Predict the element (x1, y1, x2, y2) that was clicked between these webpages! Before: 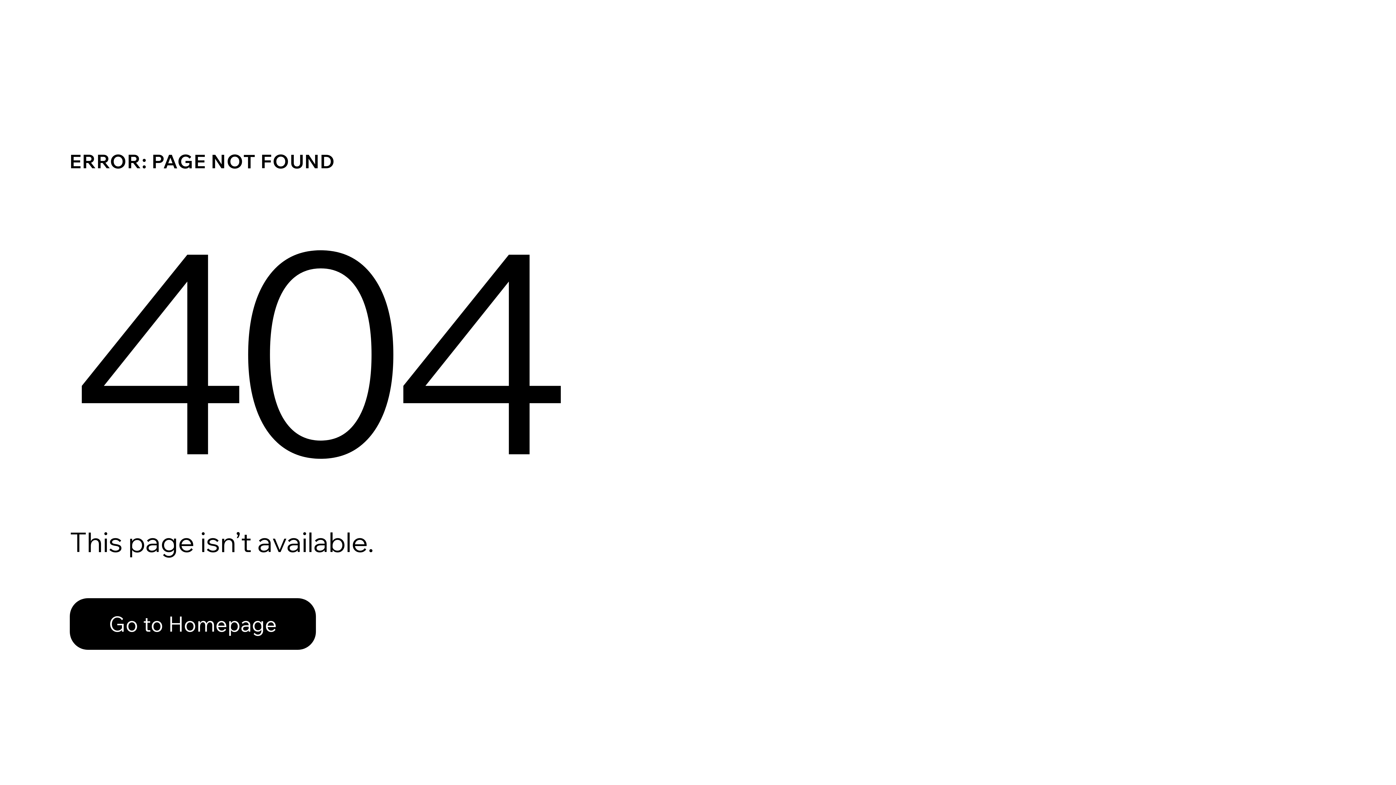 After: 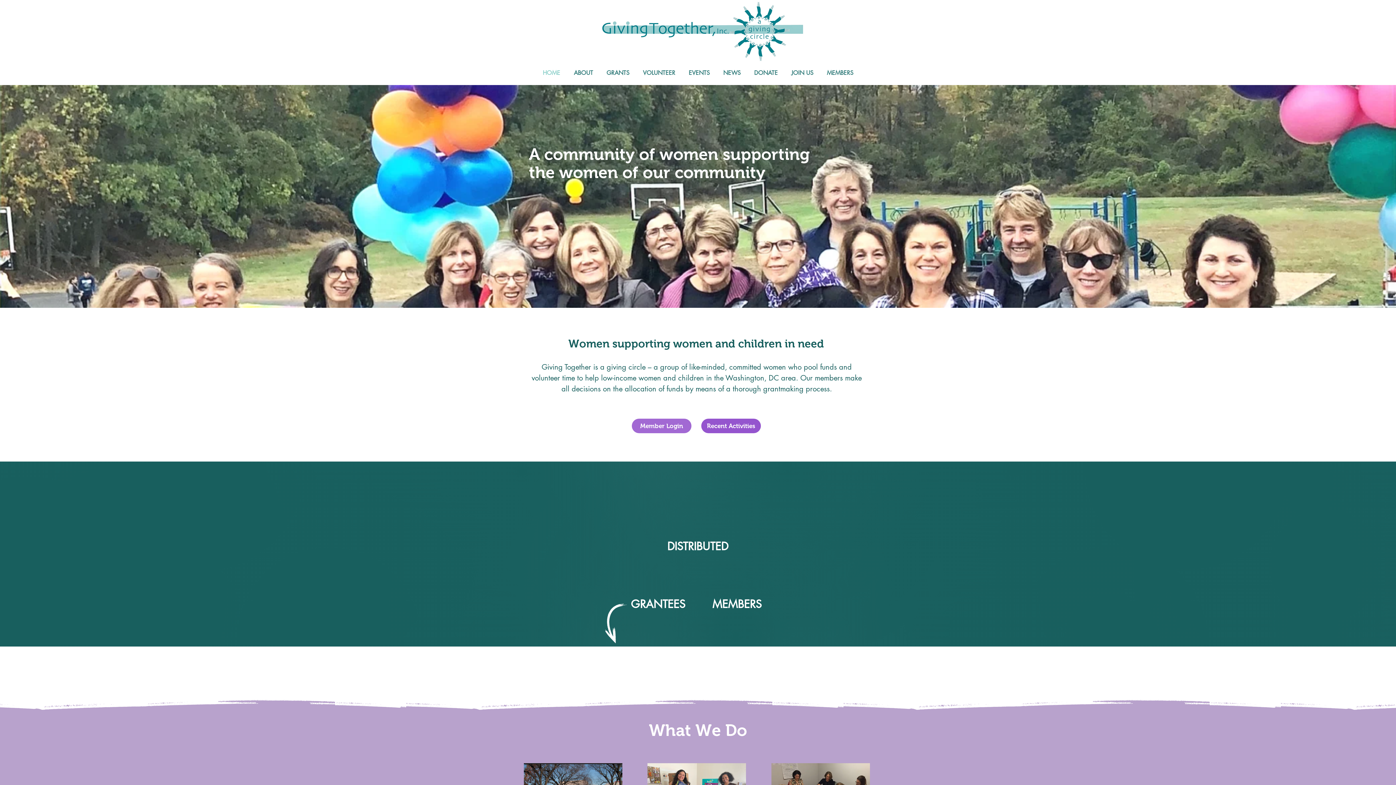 Action: label: Go to Homepage bbox: (69, 598, 316, 650)